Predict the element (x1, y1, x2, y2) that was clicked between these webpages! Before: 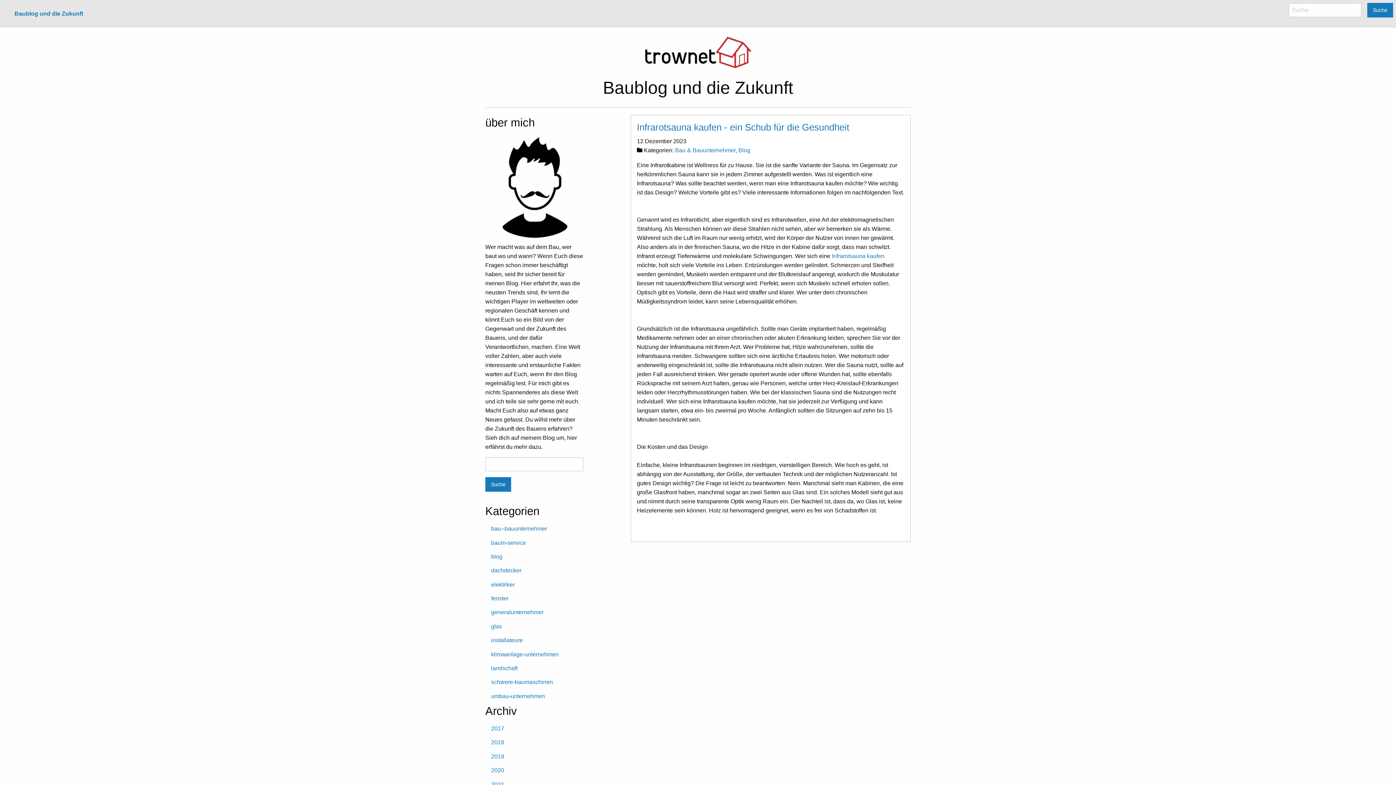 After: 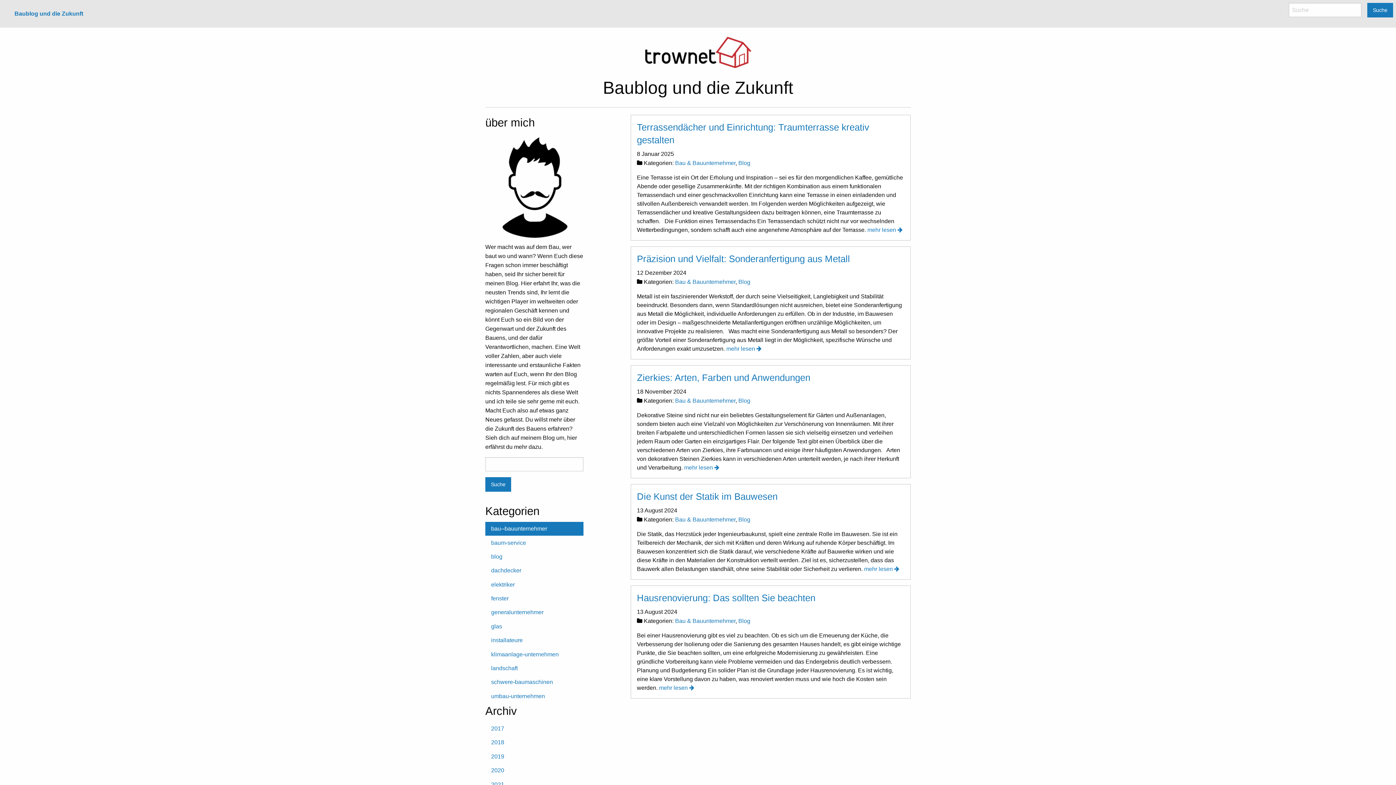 Action: label: Bau & Bauunternehmer bbox: (675, 147, 735, 153)